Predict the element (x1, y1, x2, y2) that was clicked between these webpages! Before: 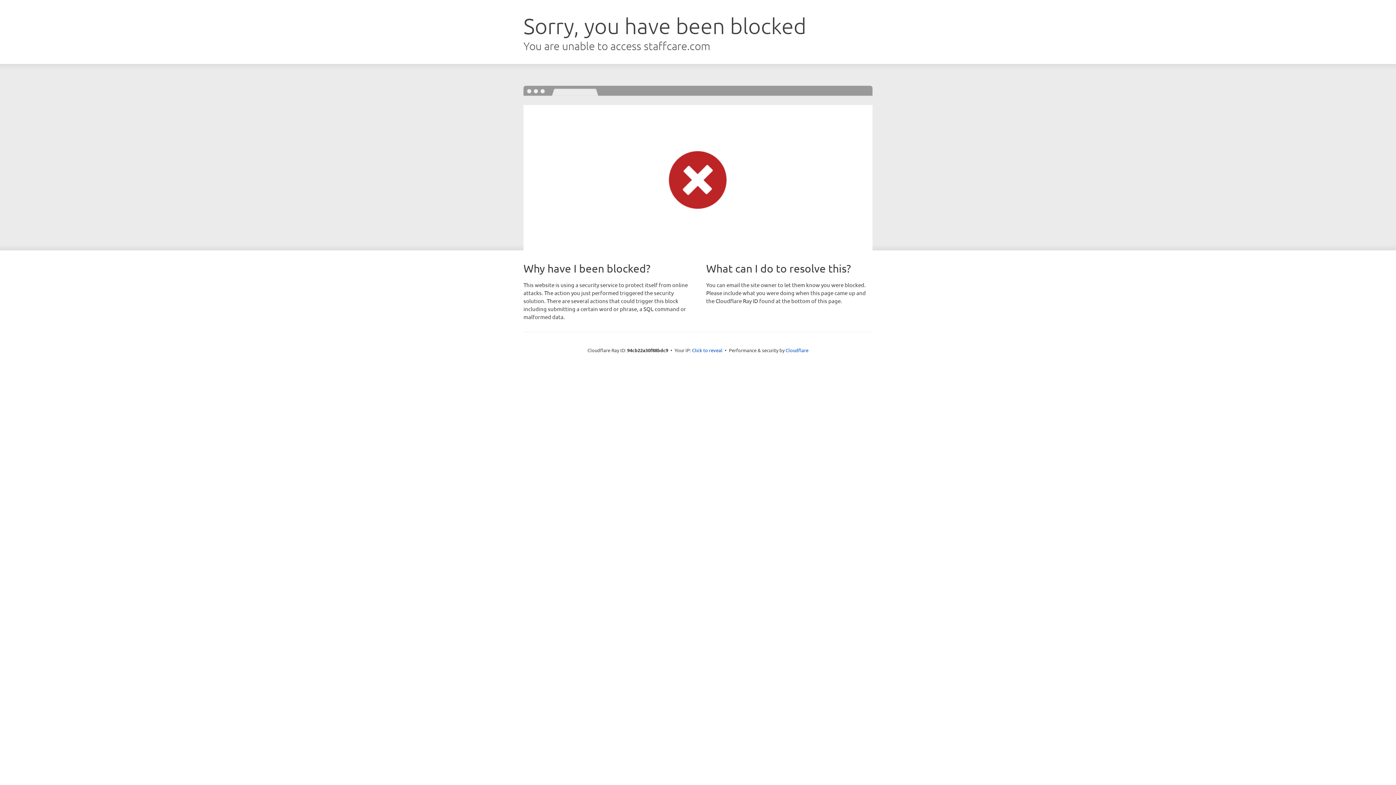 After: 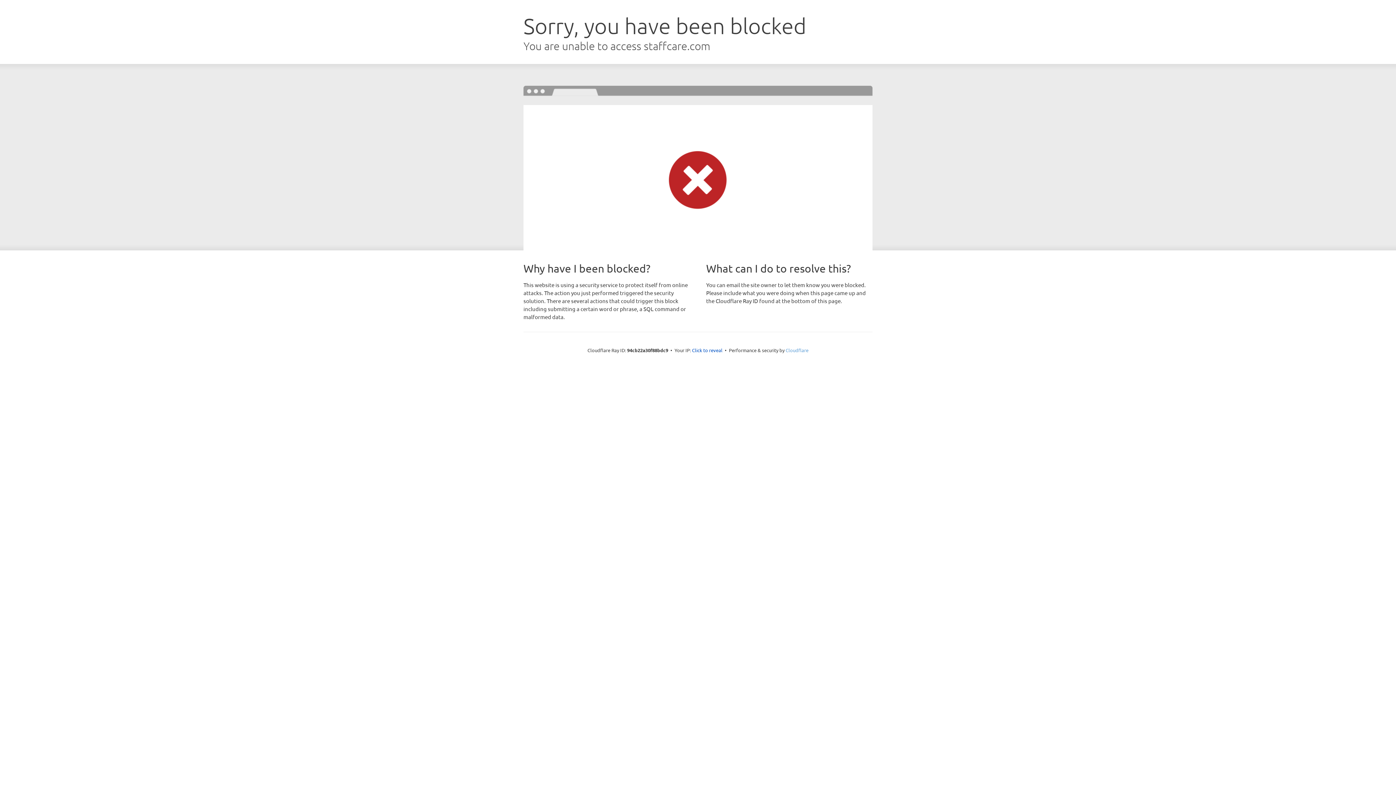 Action: bbox: (785, 347, 808, 353) label: Cloudflare